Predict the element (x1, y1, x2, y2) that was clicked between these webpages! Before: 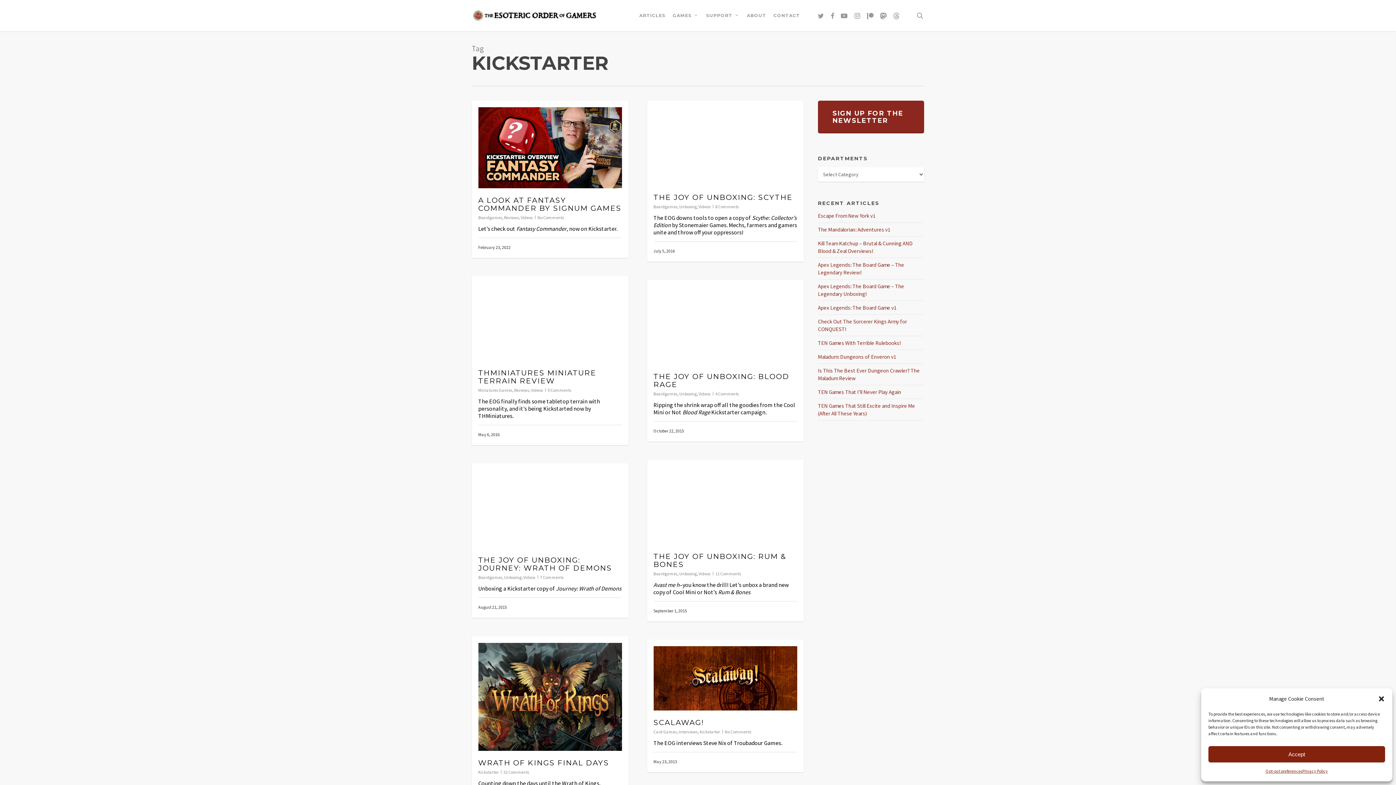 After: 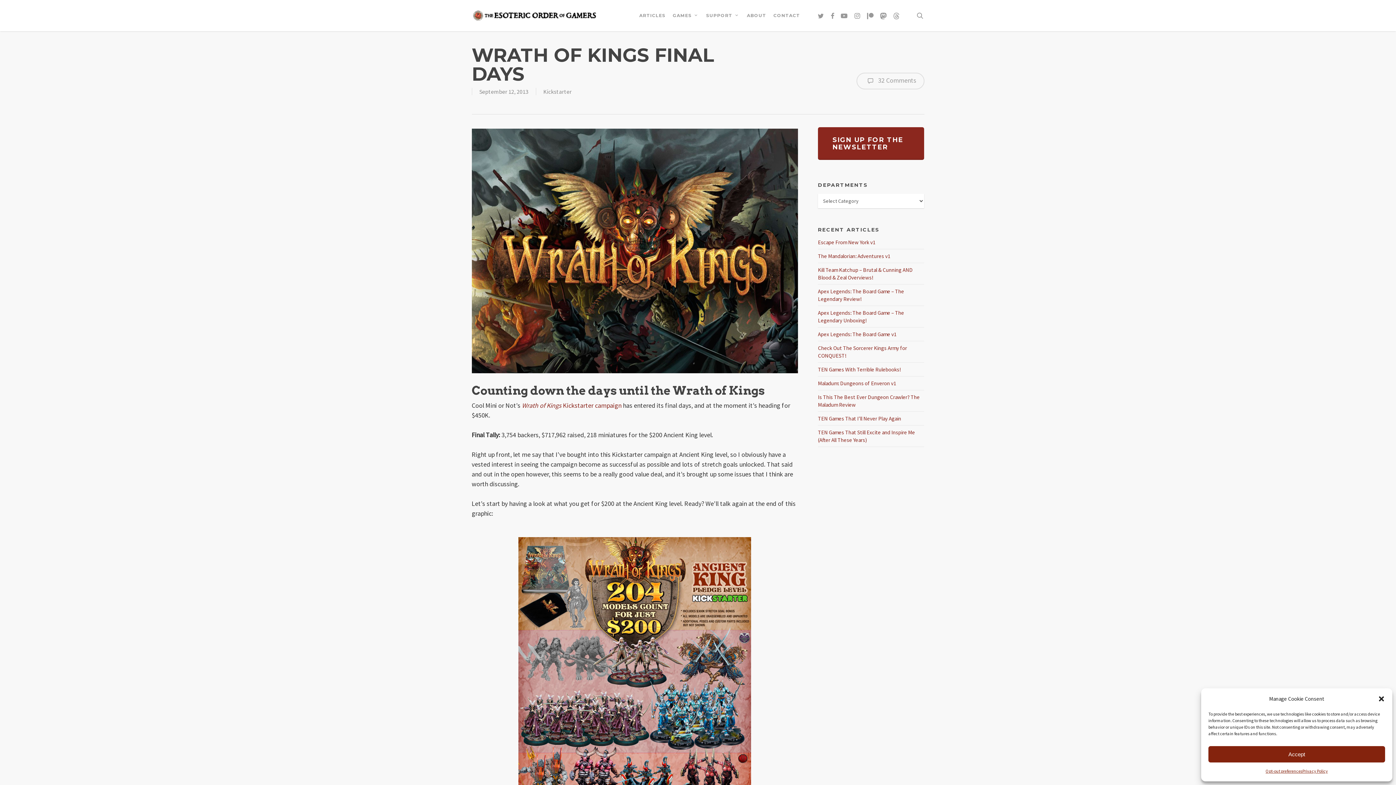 Action: bbox: (478, 750, 622, 758)